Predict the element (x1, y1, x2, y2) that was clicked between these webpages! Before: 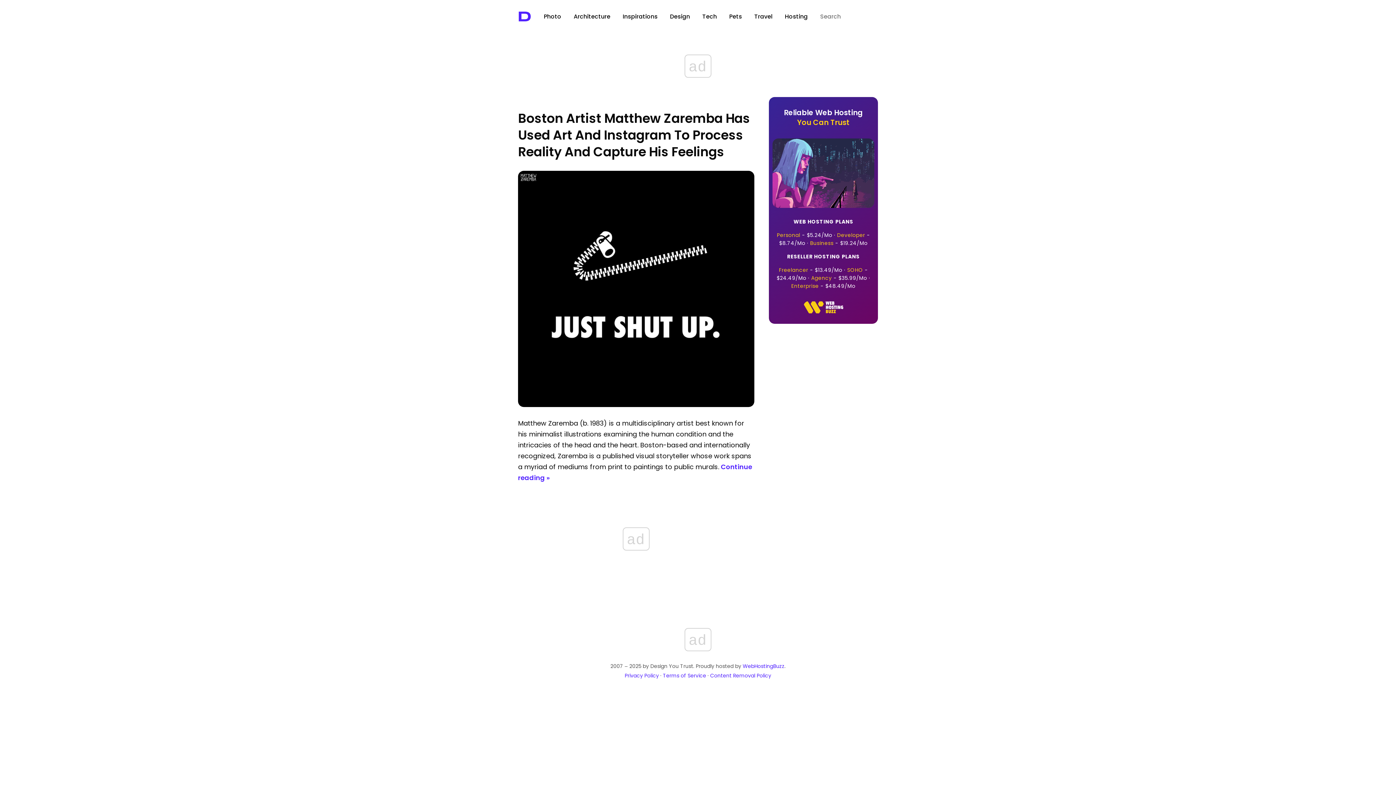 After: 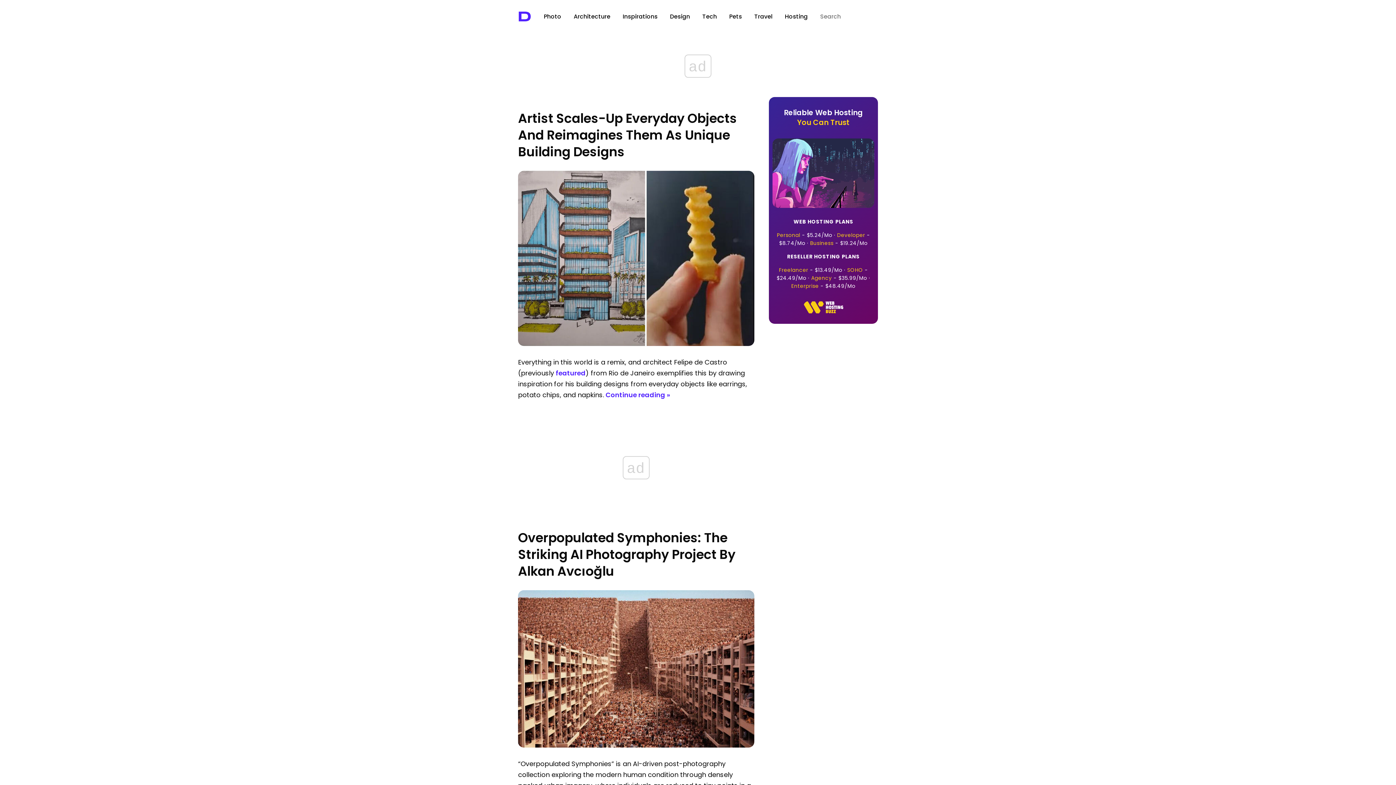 Action: bbox: (573, 12, 610, 20) label: Architecture